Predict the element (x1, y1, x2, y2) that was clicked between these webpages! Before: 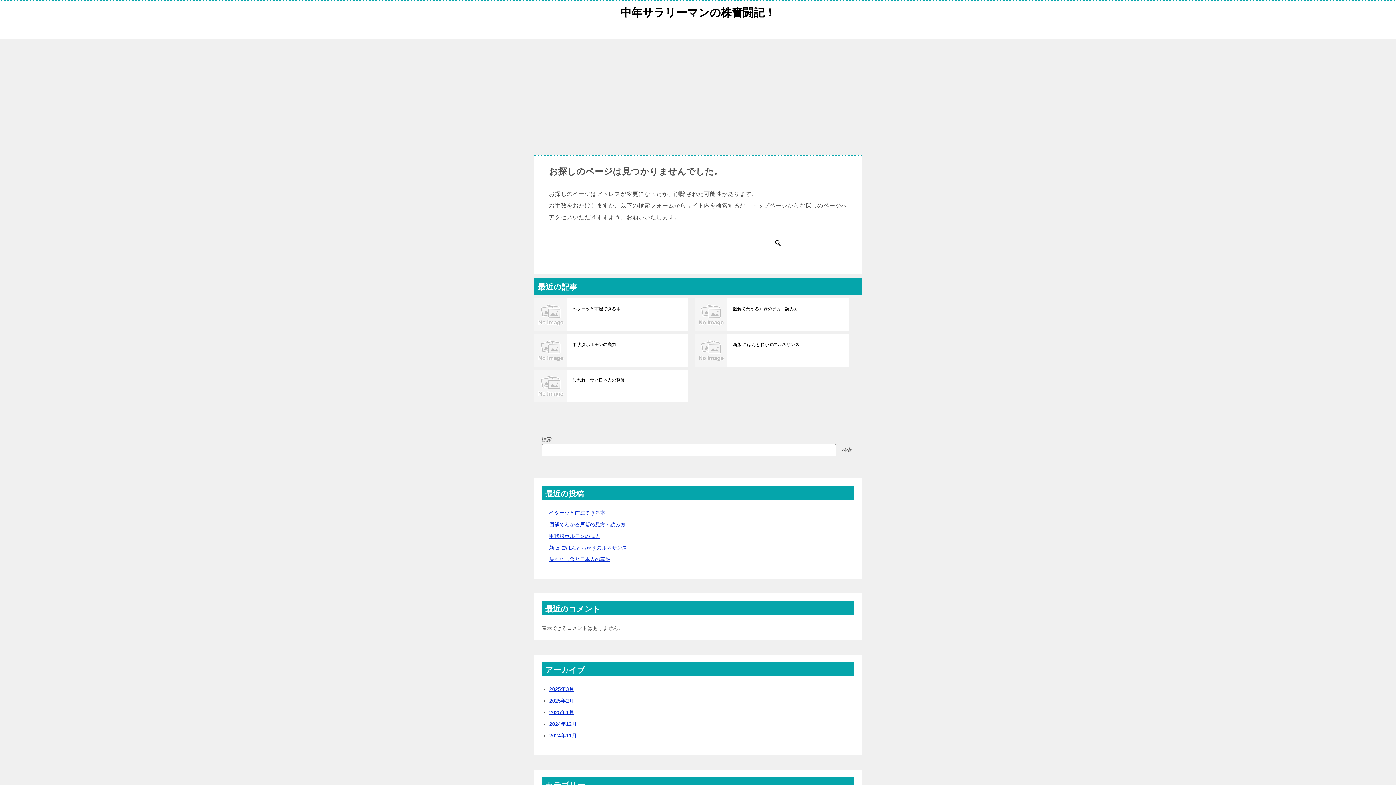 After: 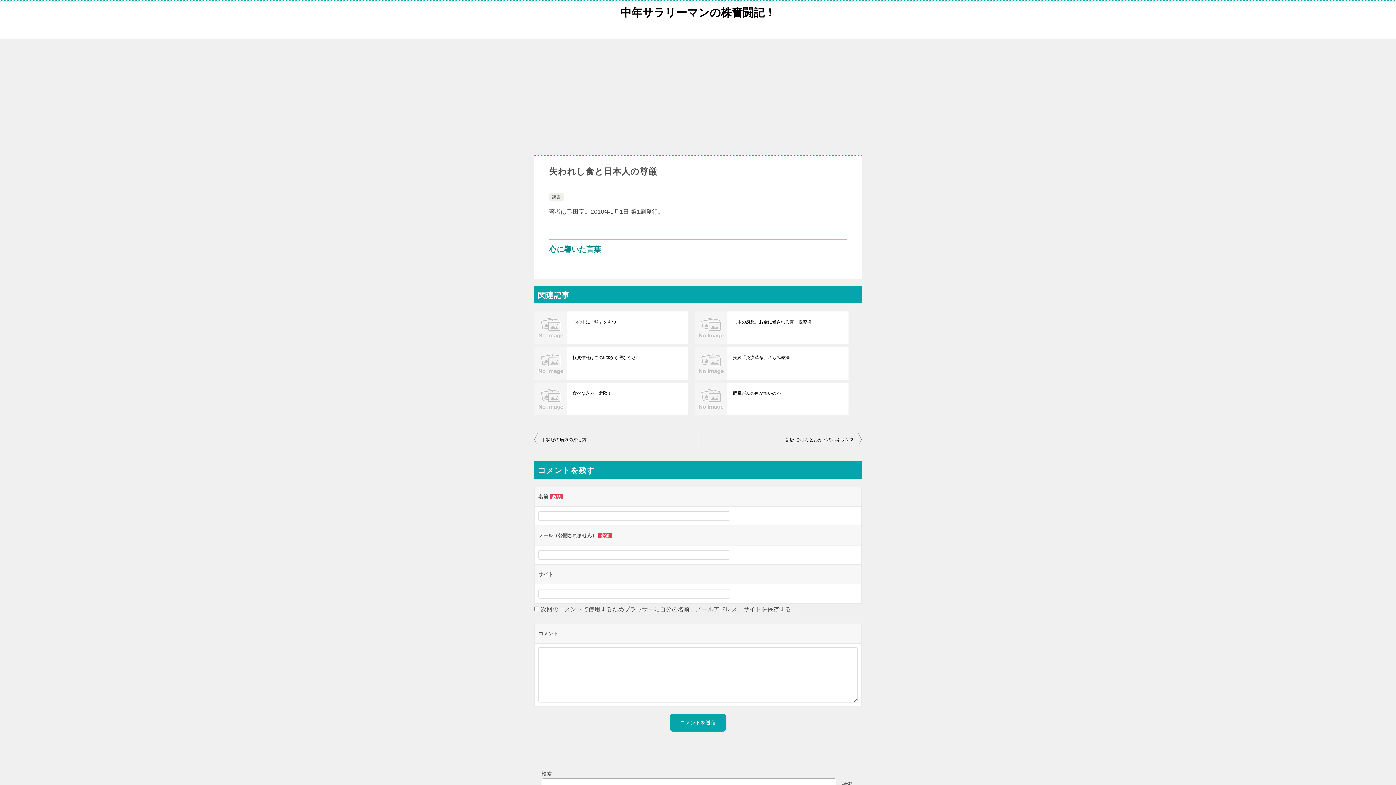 Action: bbox: (549, 556, 610, 562) label: 失われし食と日本人の尊厳